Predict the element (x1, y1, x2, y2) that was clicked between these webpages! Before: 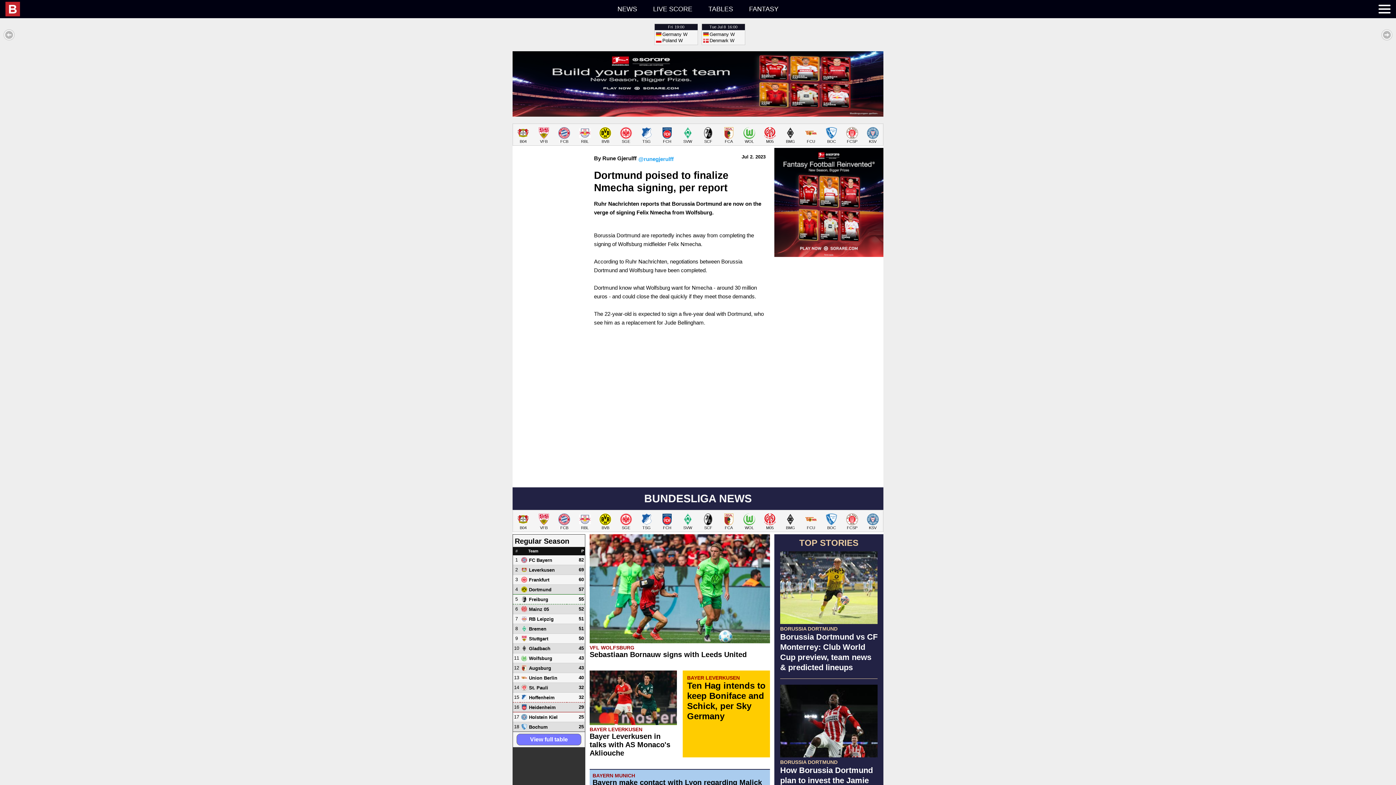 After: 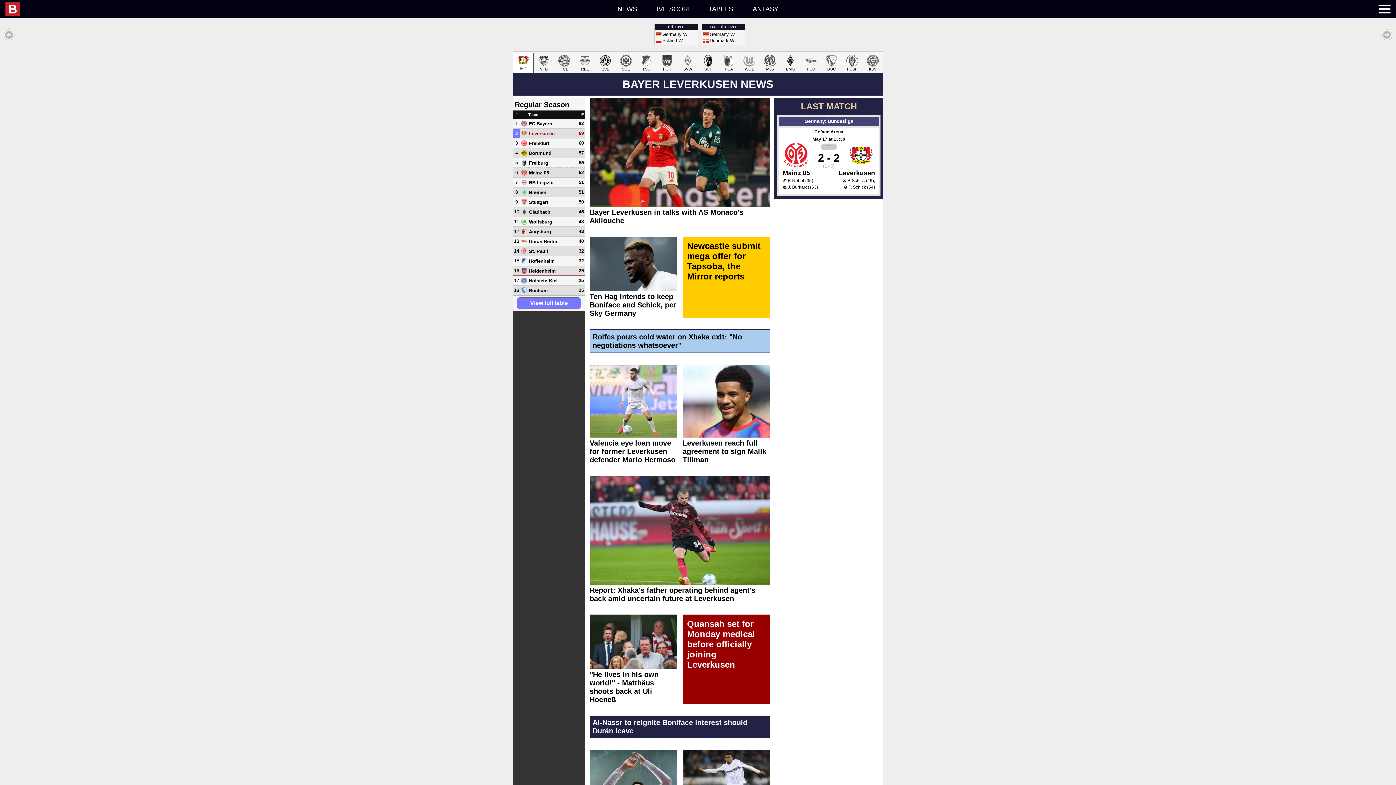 Action: bbox: (513, 511, 533, 532) label: B04